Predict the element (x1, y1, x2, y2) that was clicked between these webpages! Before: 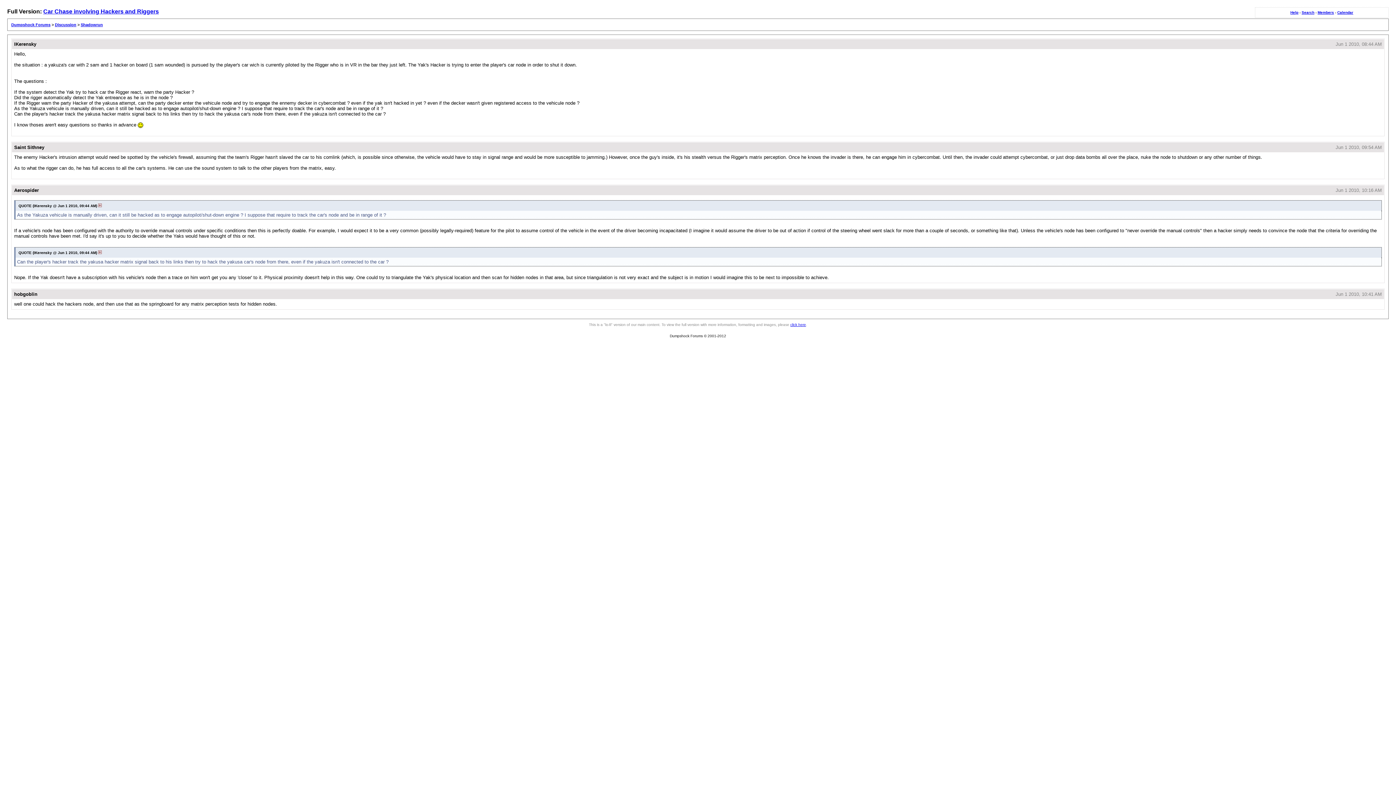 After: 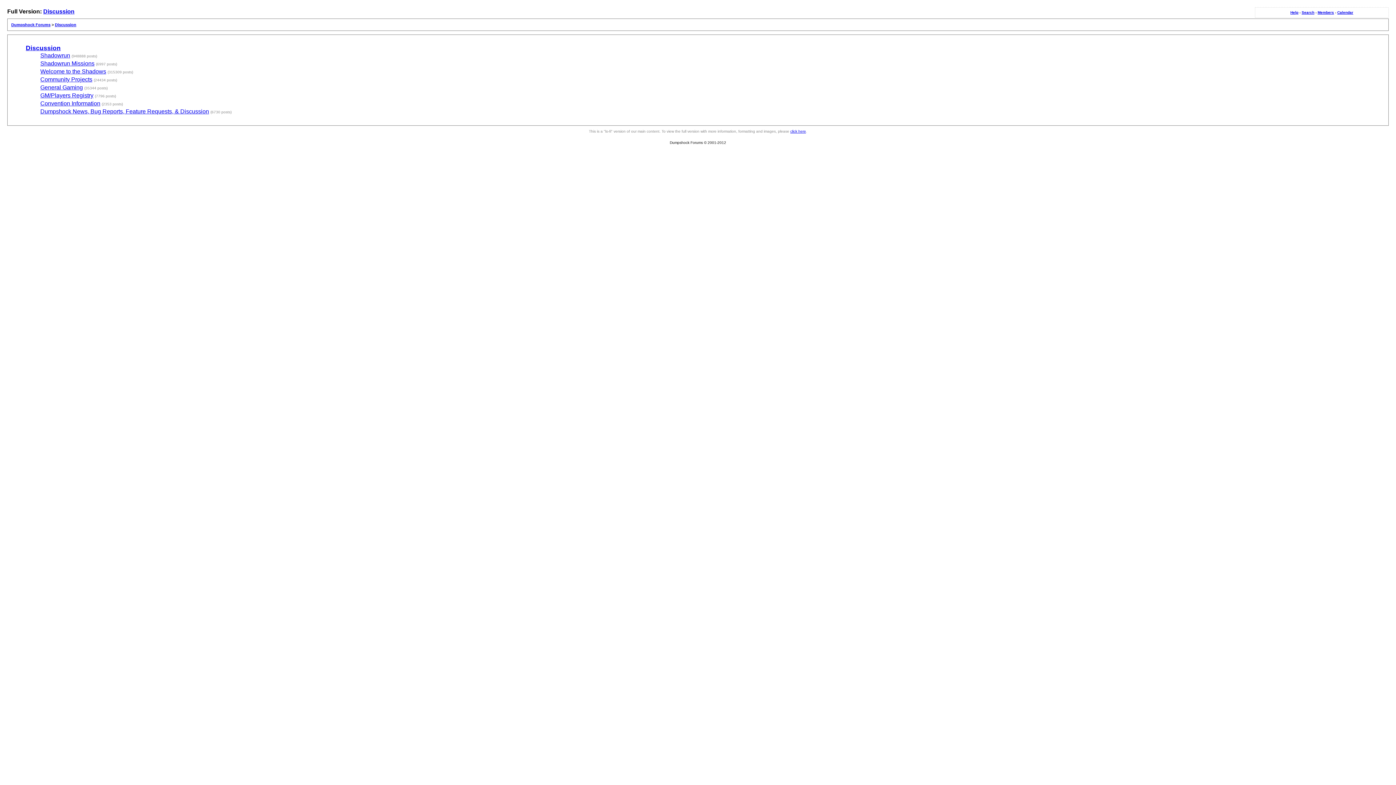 Action: bbox: (54, 22, 76, 26) label: Discussion